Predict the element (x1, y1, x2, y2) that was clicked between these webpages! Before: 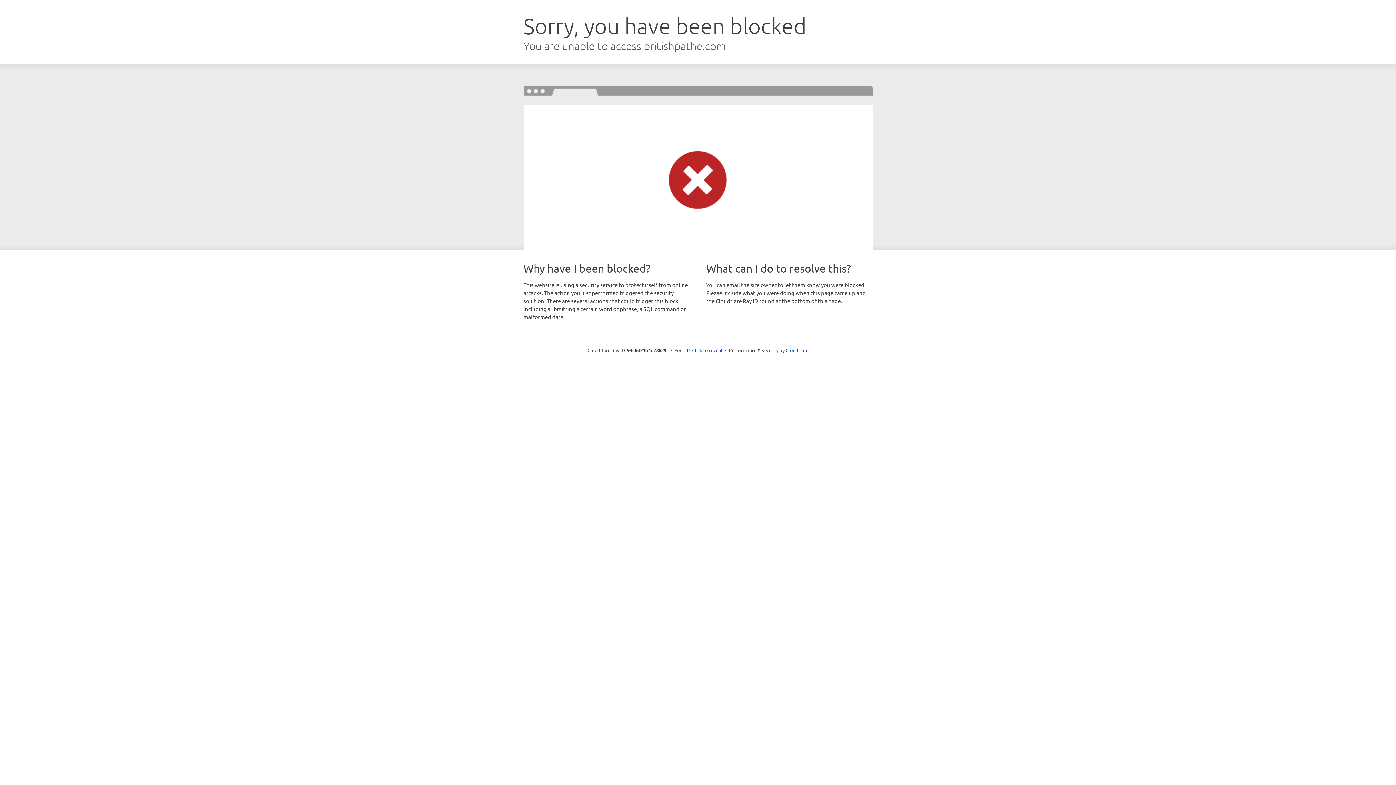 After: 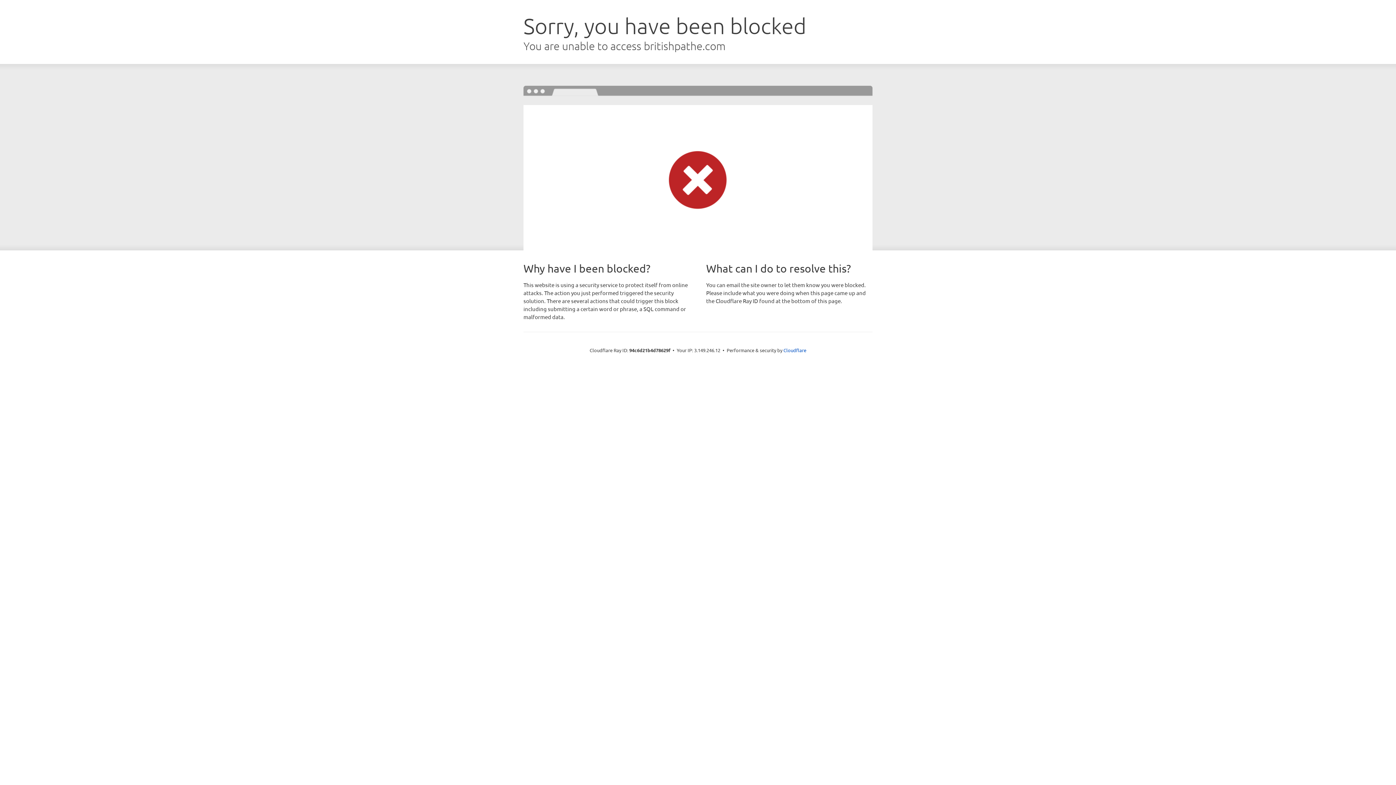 Action: bbox: (692, 346, 722, 353) label: Click to reveal